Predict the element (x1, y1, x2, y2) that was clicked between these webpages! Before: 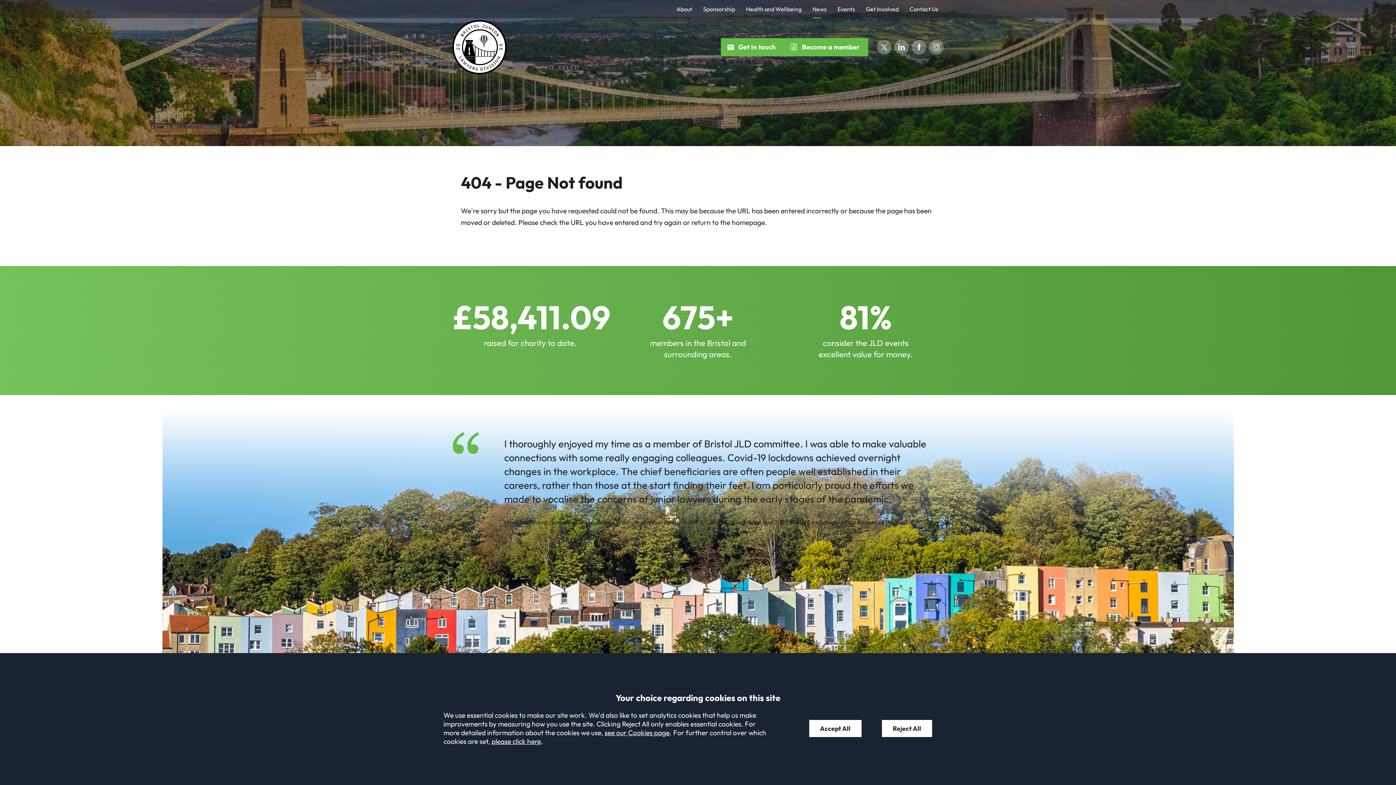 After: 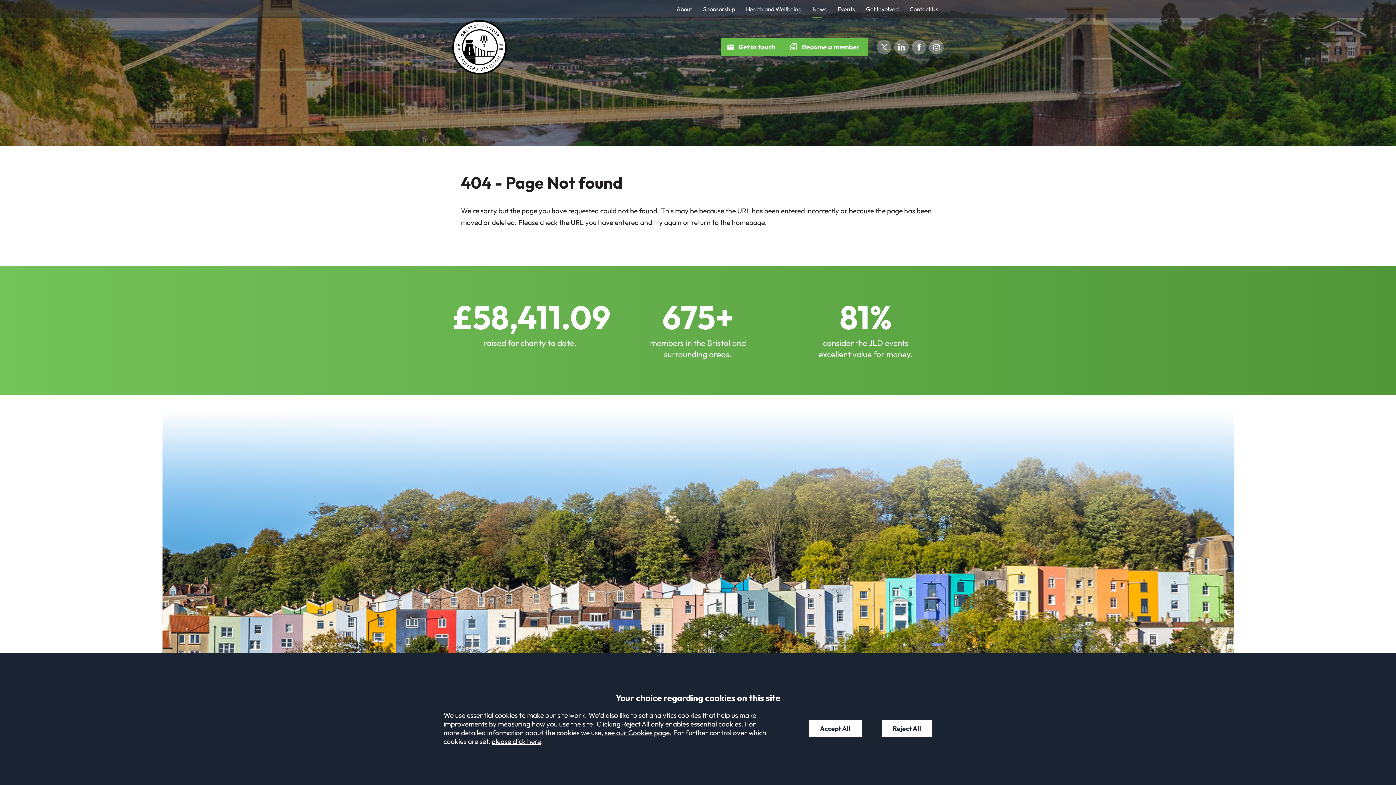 Action: label: 2 bbox: (512, 578, 517, 579)